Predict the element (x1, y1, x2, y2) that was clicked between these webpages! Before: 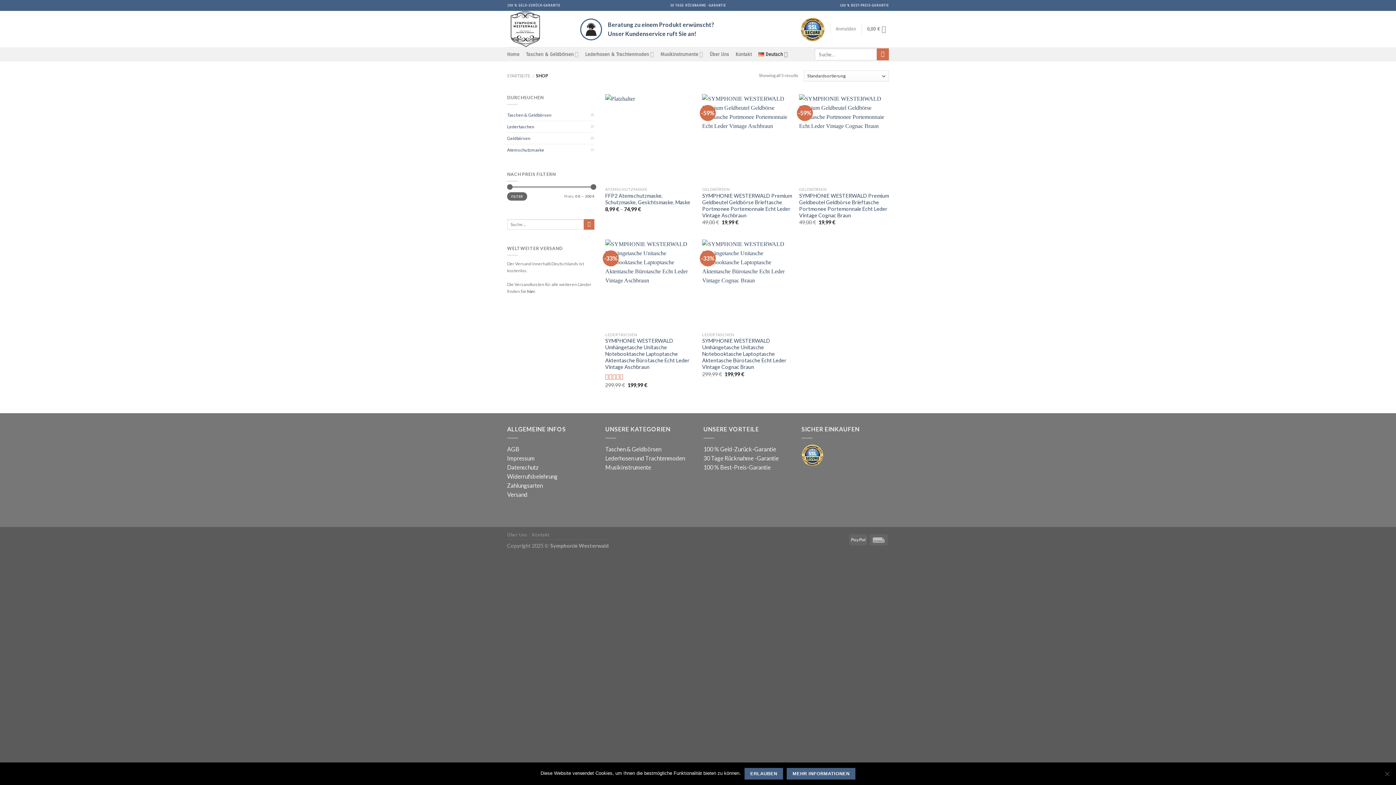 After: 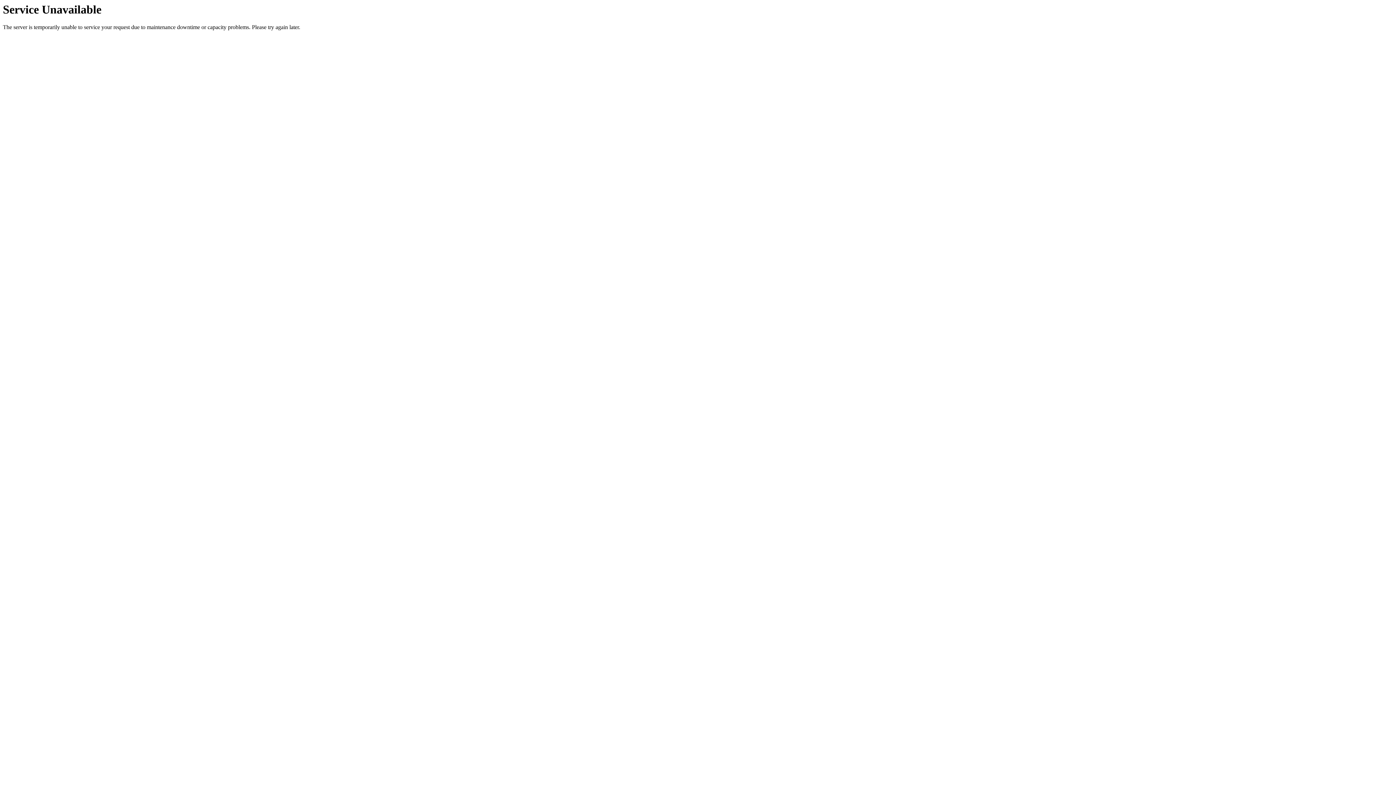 Action: label: Submit bbox: (583, 219, 594, 229)